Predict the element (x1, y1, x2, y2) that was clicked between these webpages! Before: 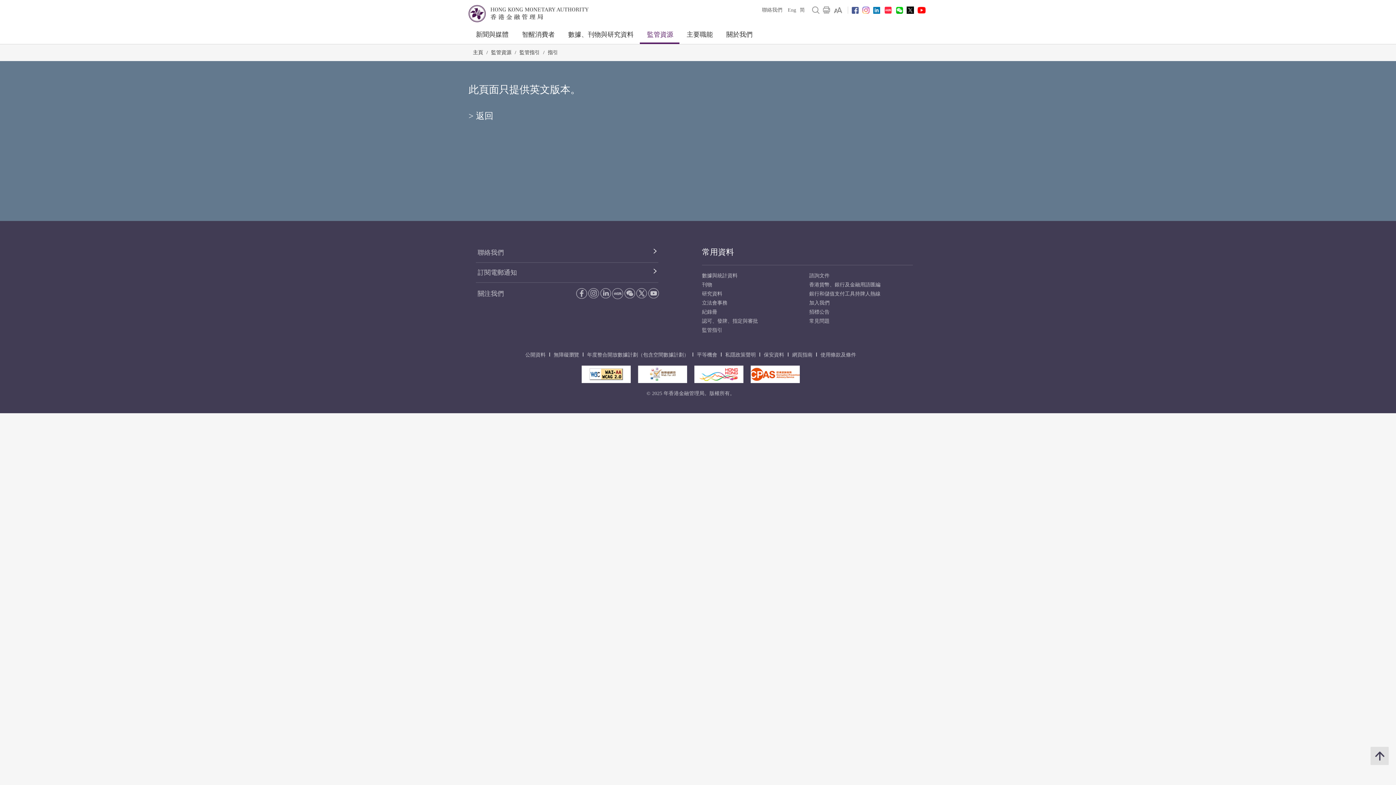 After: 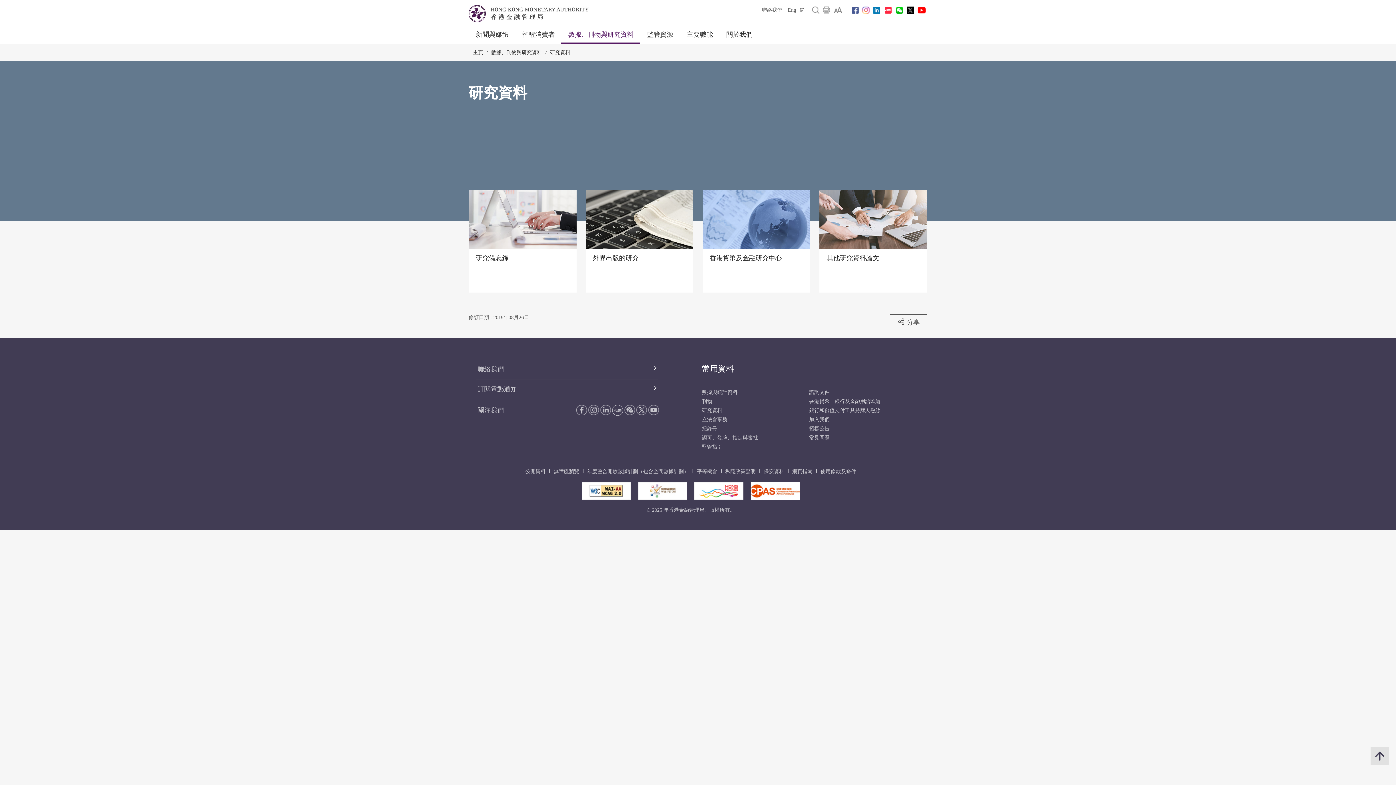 Action: bbox: (702, 290, 791, 300) label: 研究資料